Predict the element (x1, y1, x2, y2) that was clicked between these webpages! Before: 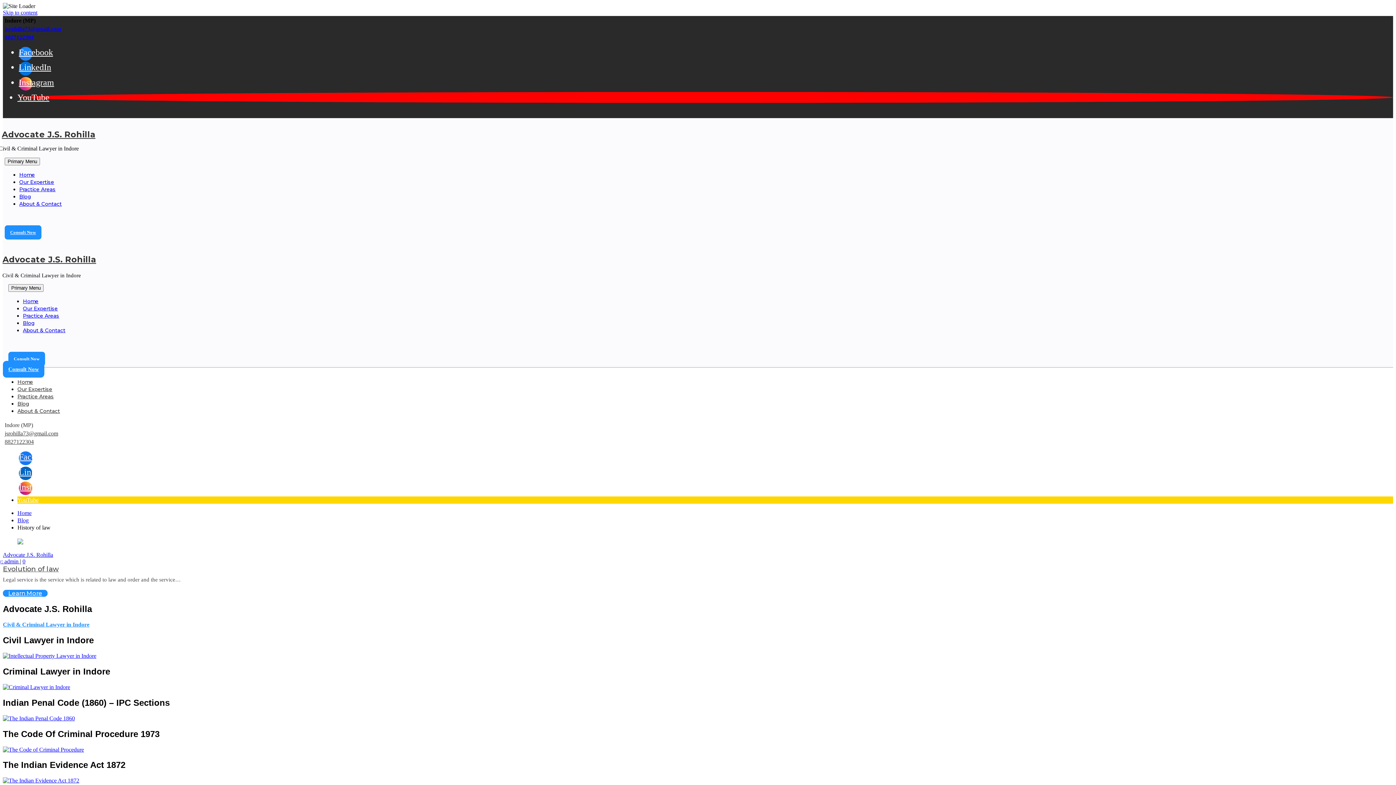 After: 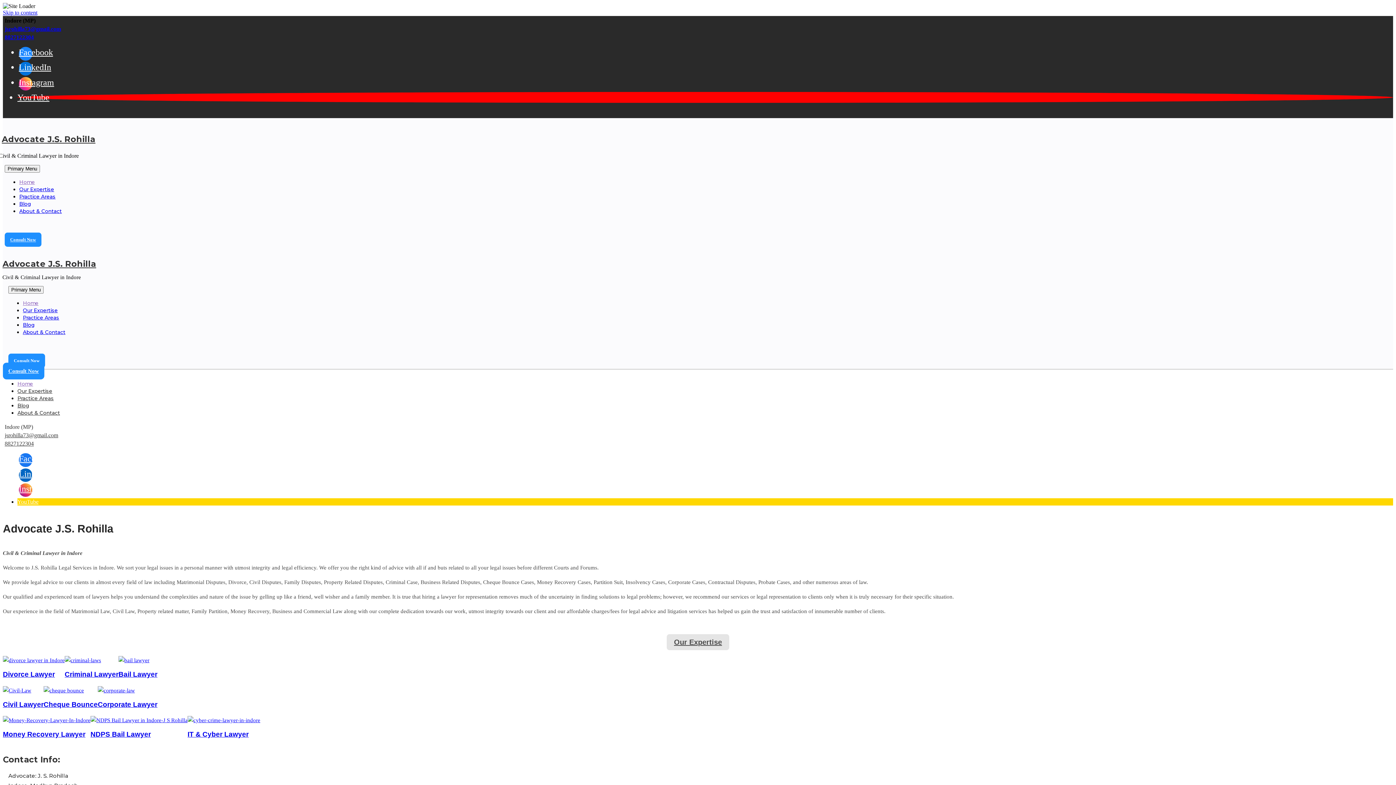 Action: bbox: (19, 172, 34, 177) label: Home